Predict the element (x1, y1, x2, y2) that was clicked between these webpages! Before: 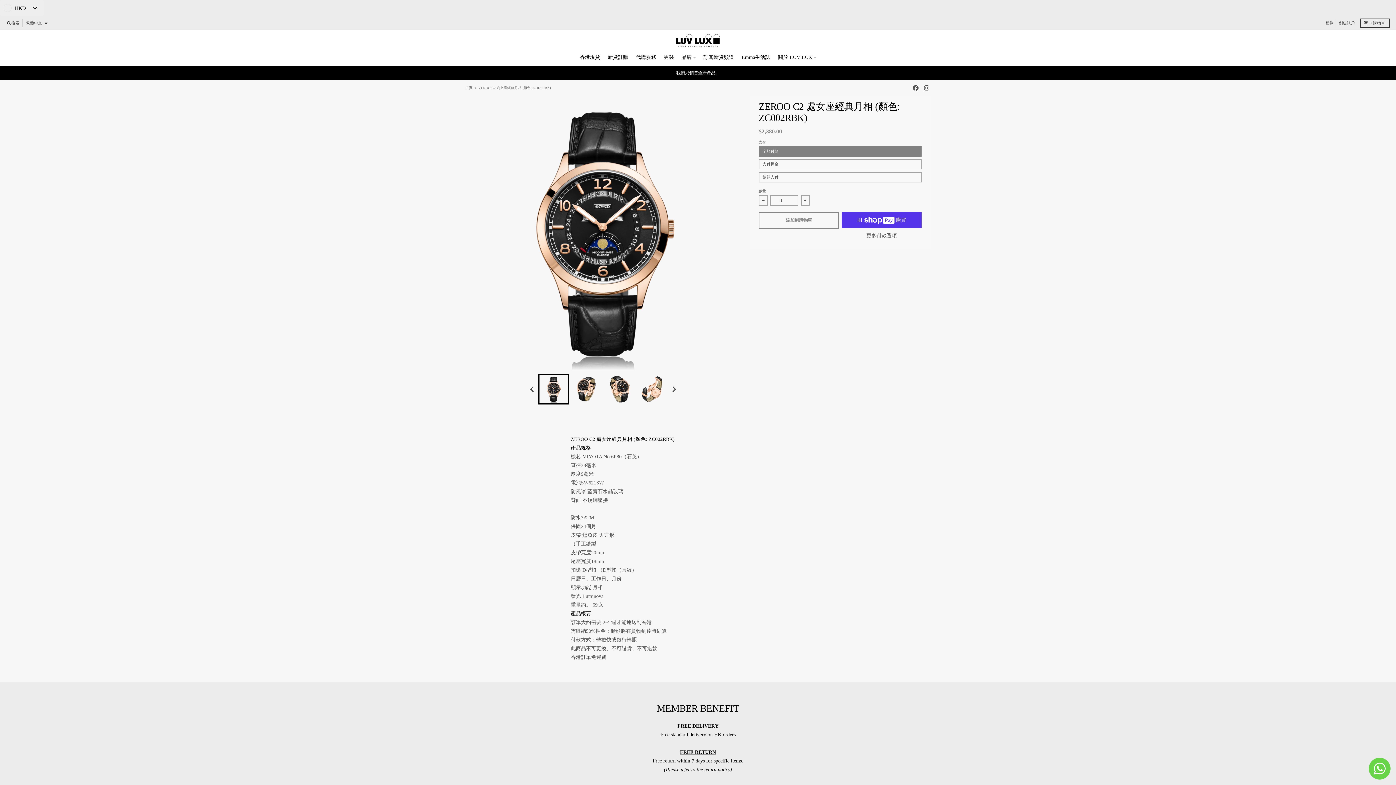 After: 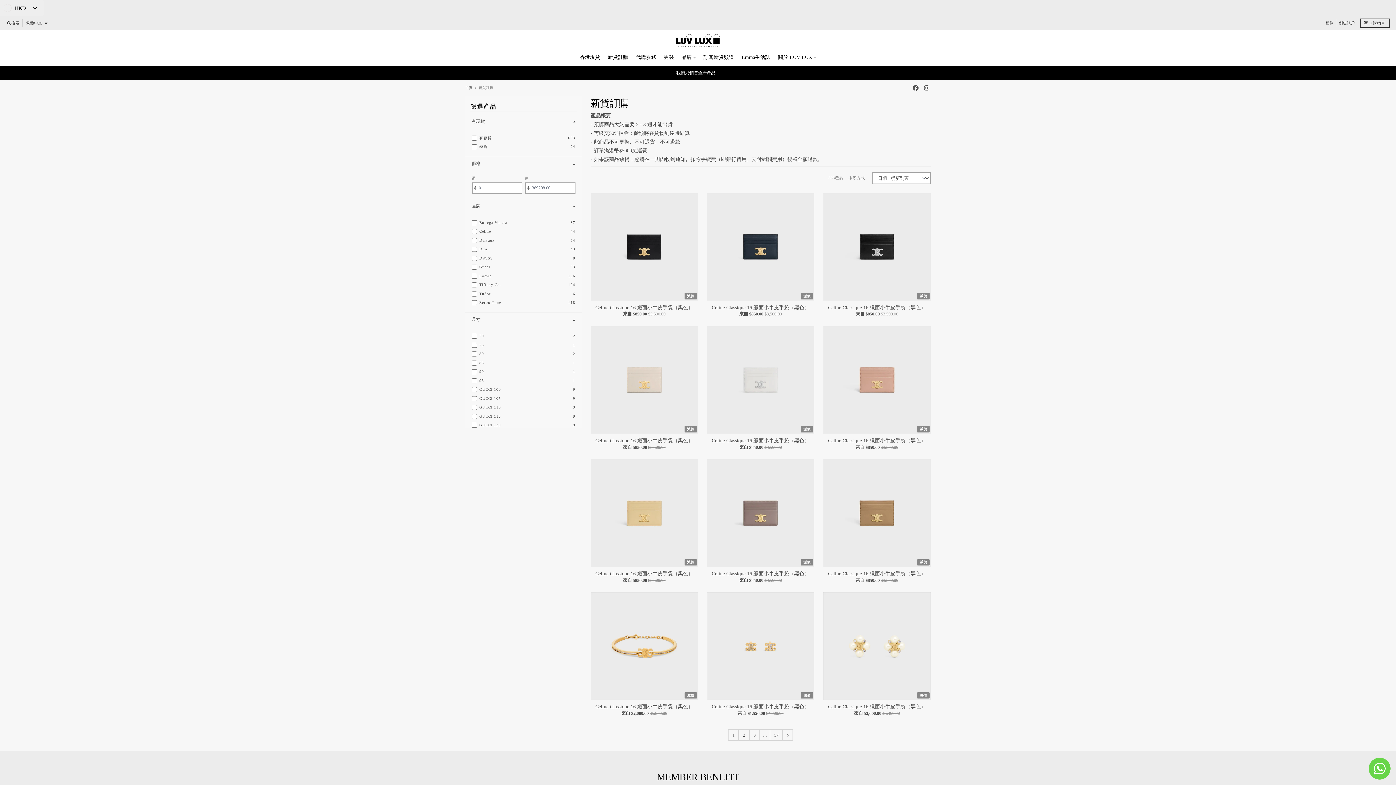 Action: bbox: (604, 50, 632, 63) label: 新貨訂購